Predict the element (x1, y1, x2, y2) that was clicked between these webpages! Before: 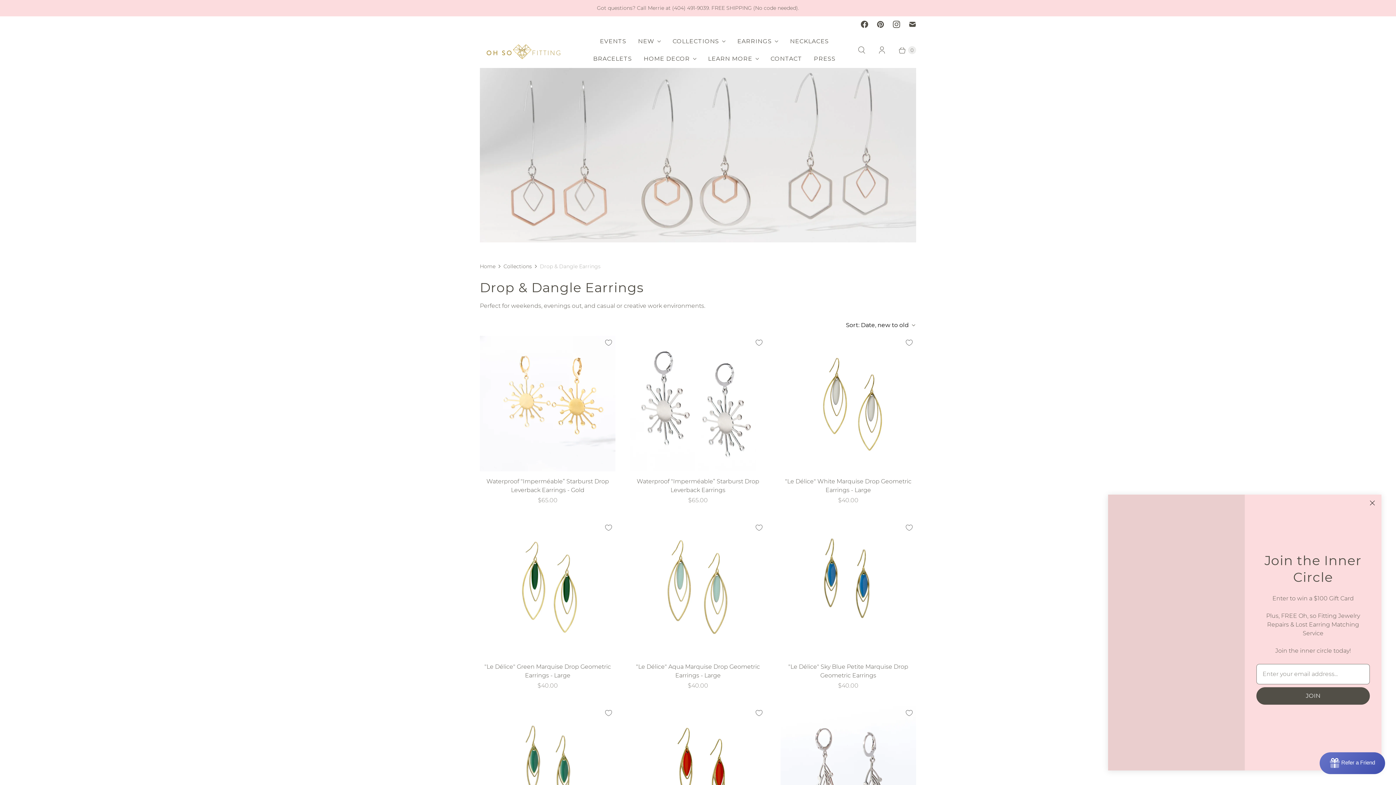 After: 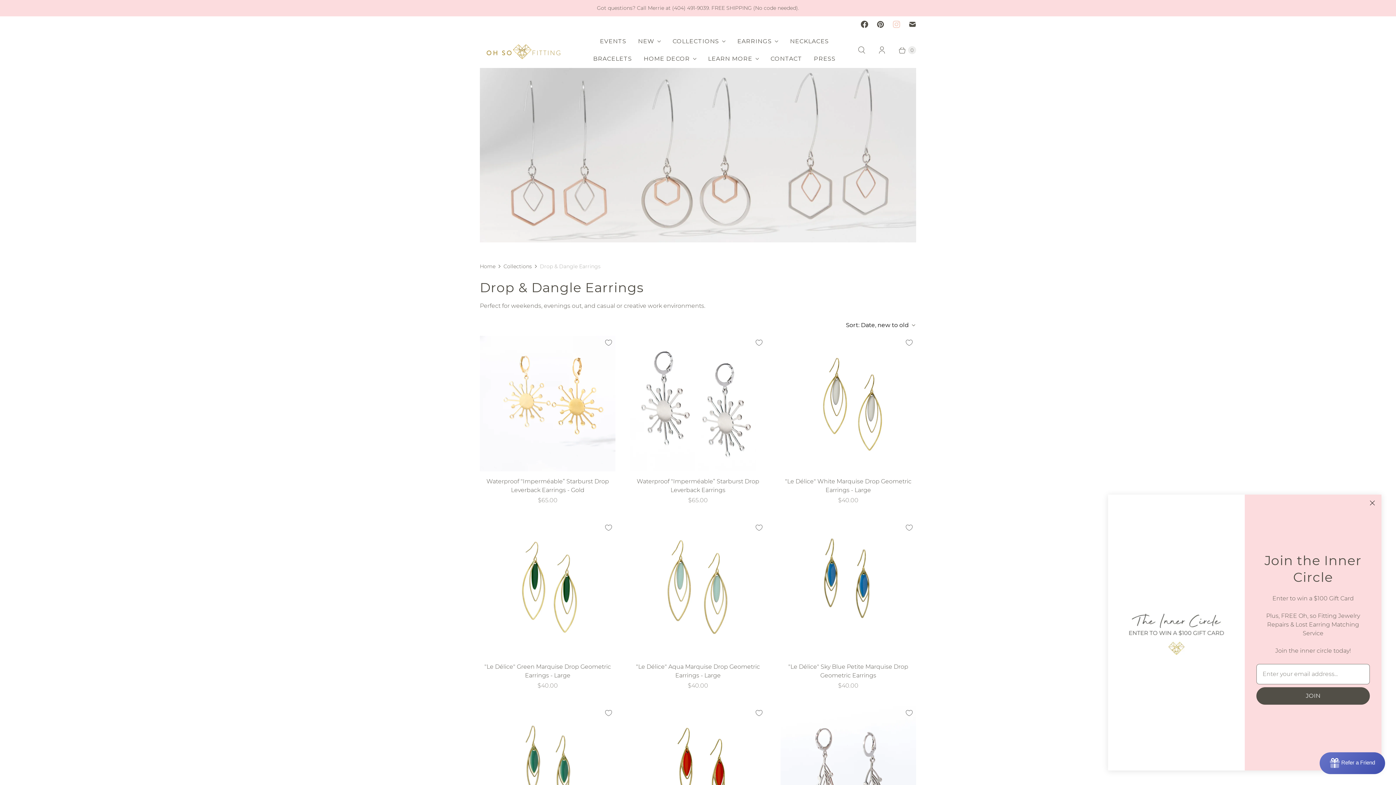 Action: bbox: (888, 16, 904, 32) label: OhSoFitting on Instagram